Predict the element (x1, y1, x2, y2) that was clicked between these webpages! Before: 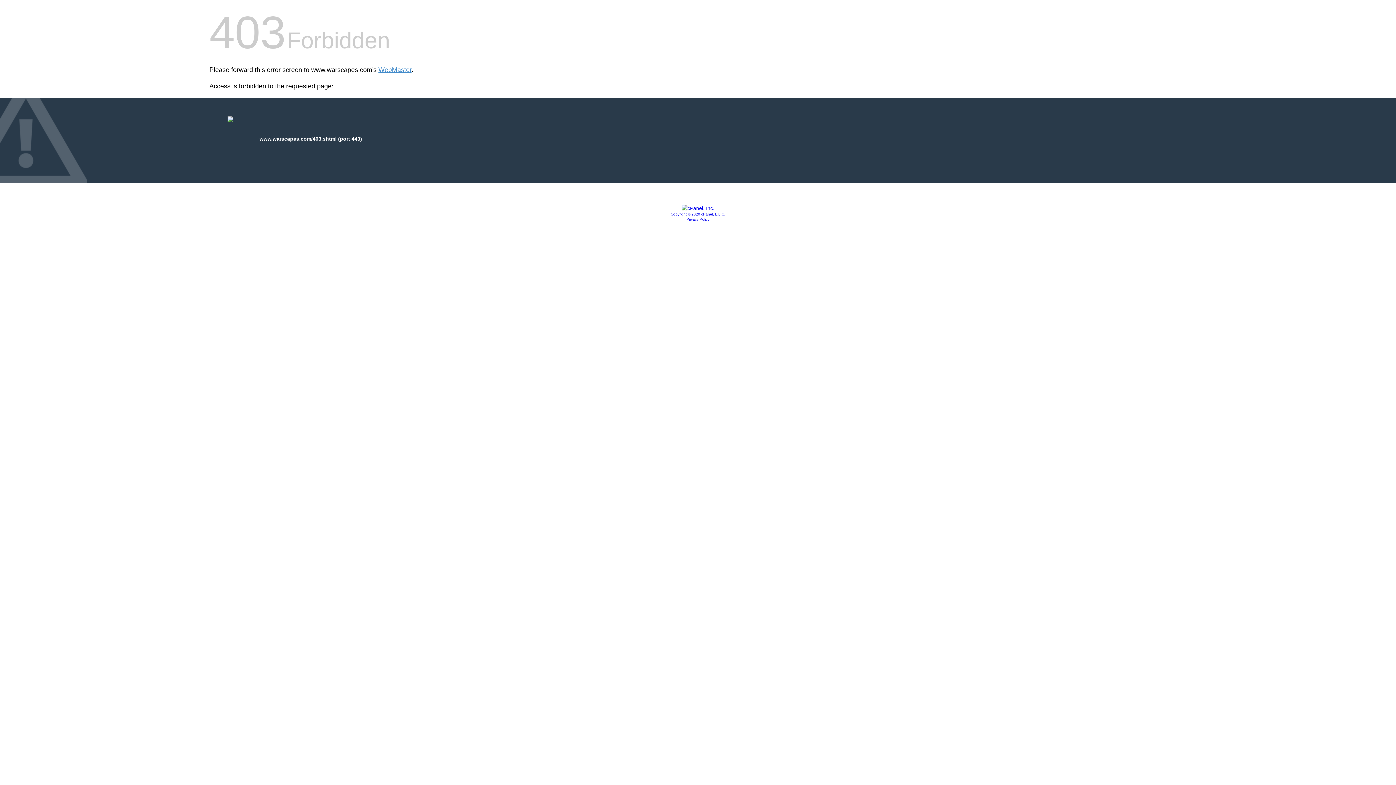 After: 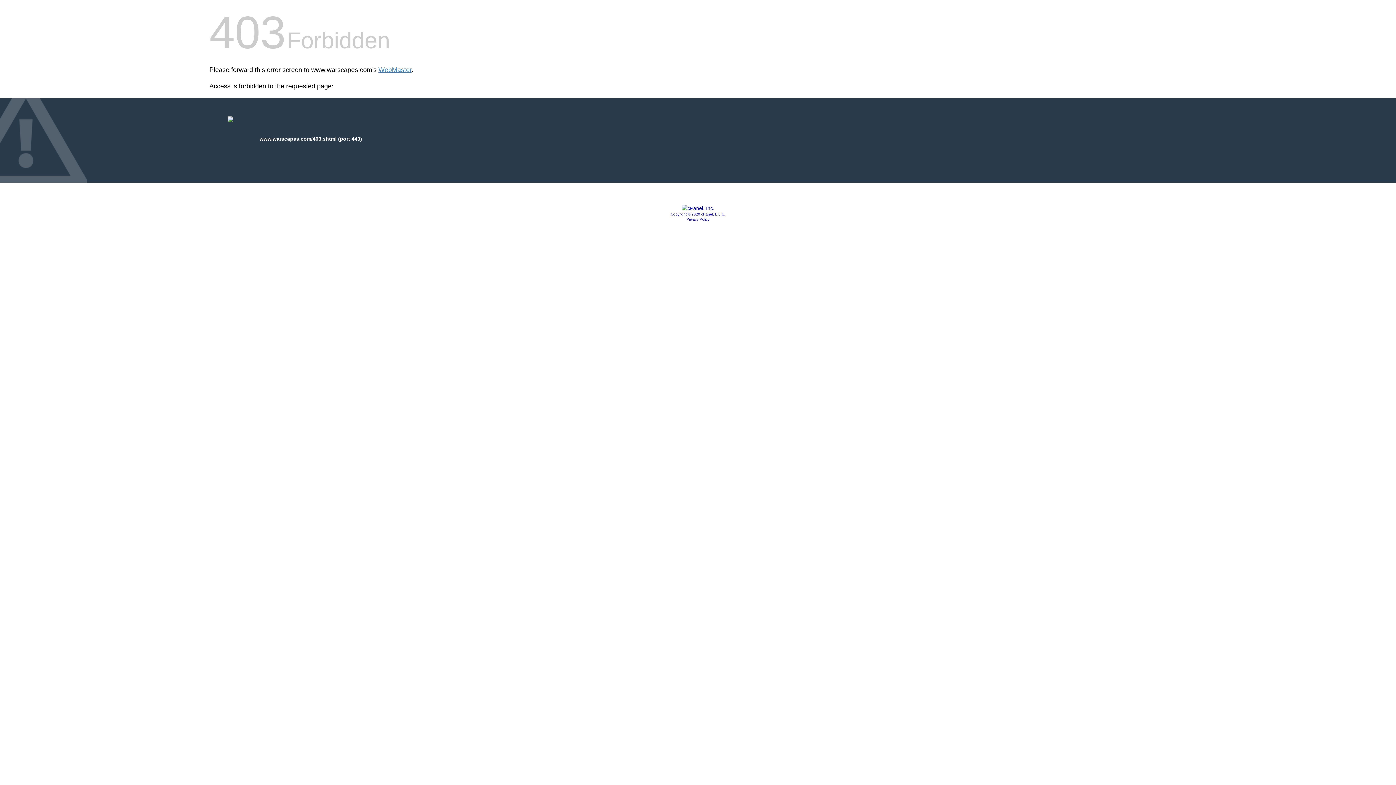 Action: bbox: (686, 217, 709, 221) label: Privacy Policy